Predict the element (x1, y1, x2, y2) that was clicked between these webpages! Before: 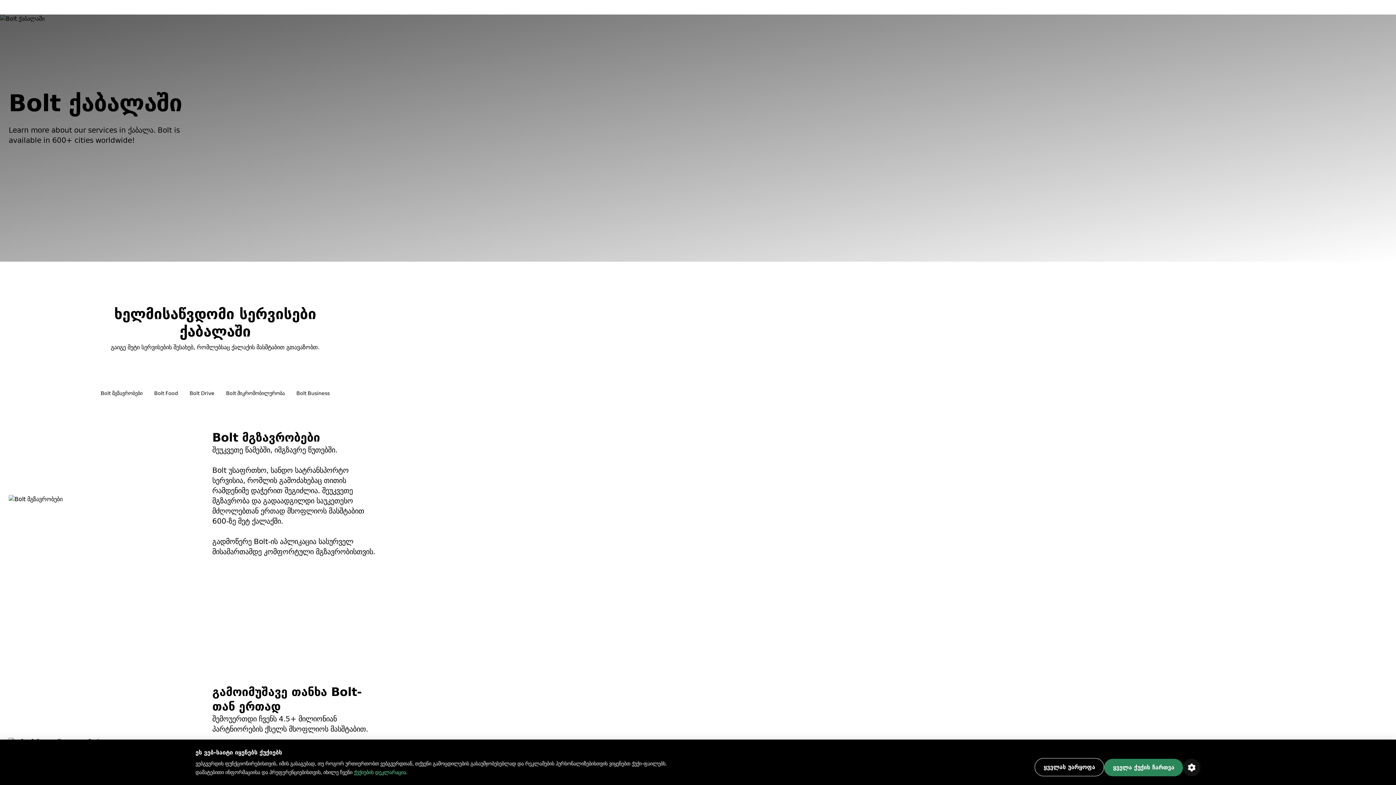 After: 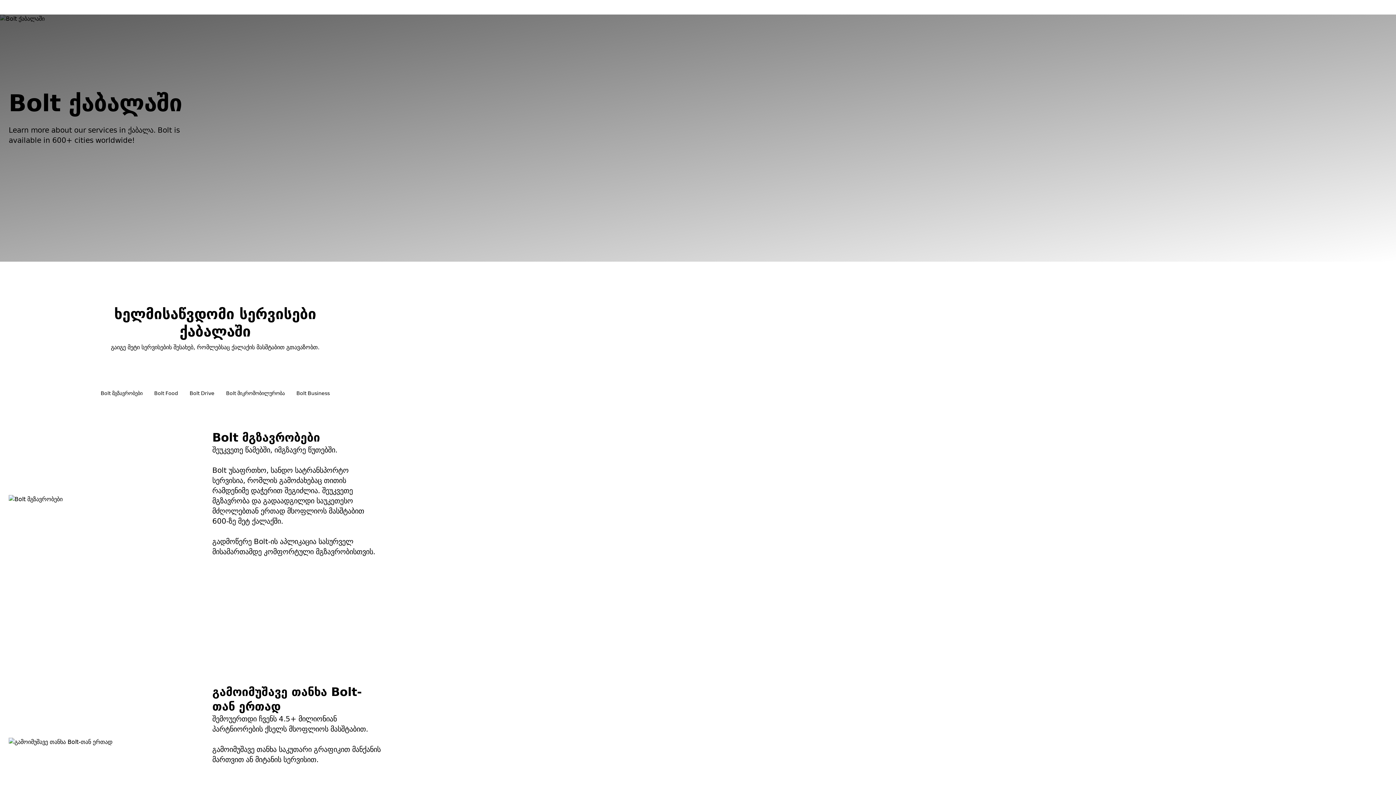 Action: label: ყველას უარყოფა bbox: (1034, 758, 1104, 776)